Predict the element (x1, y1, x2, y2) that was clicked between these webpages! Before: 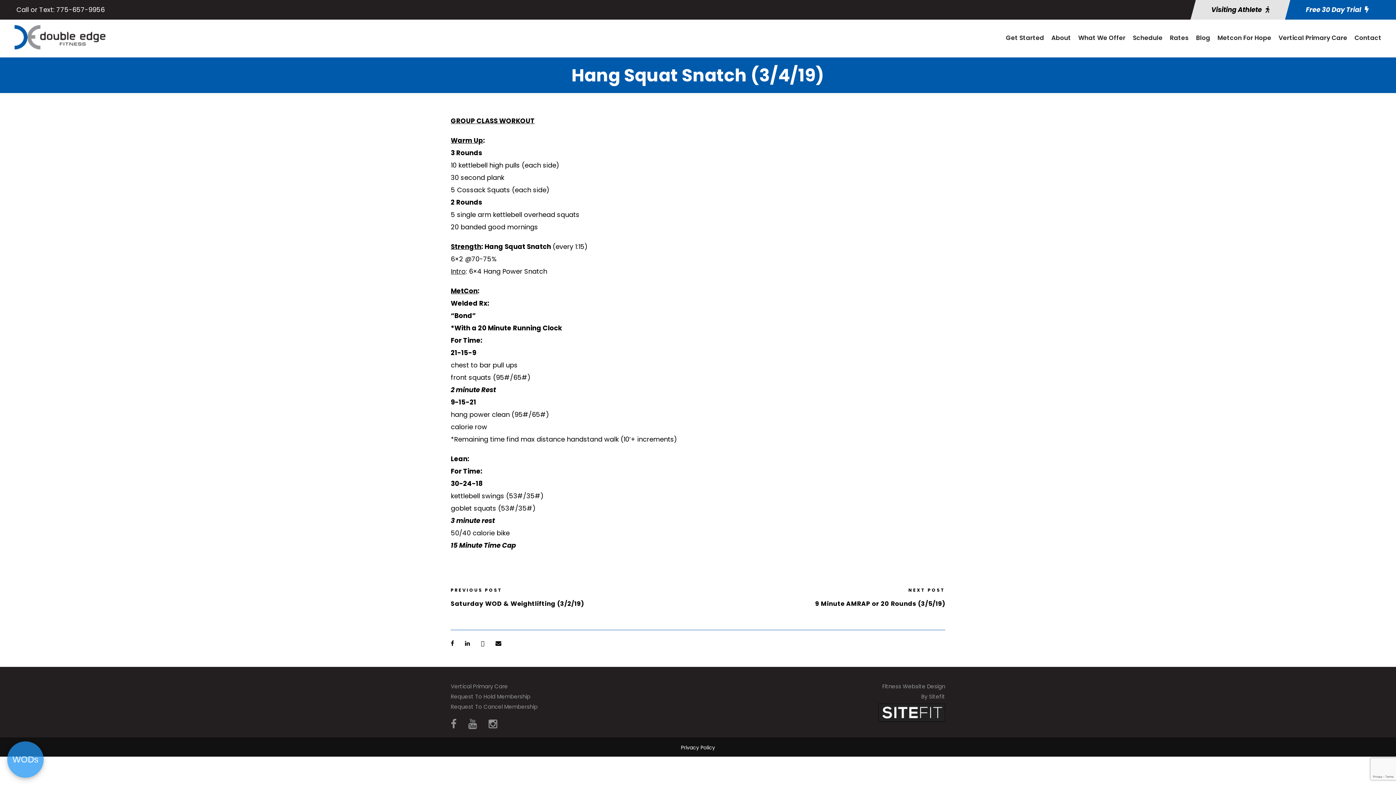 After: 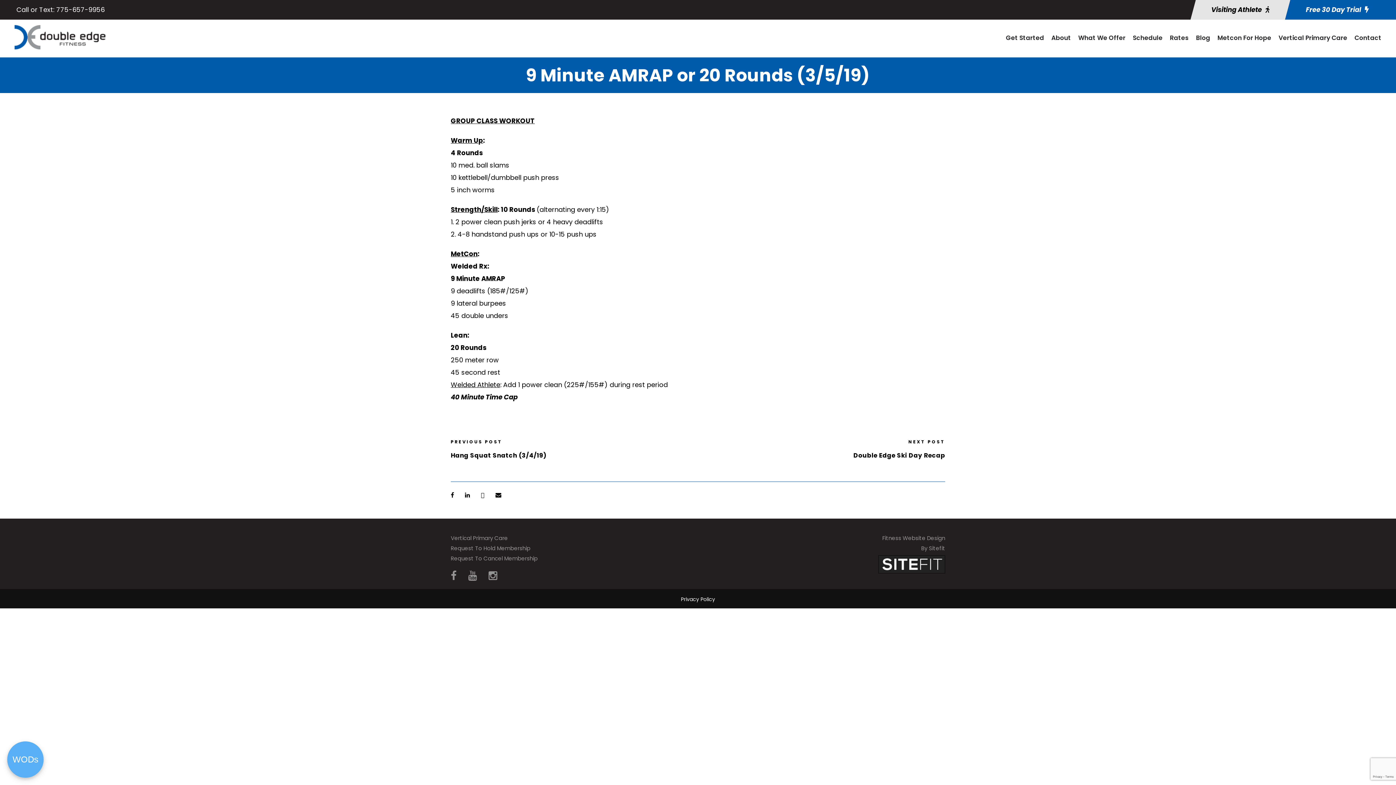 Action: label: 9 Minute AMRAP or 20 Rounds (3/5/19) bbox: (815, 599, 945, 608)